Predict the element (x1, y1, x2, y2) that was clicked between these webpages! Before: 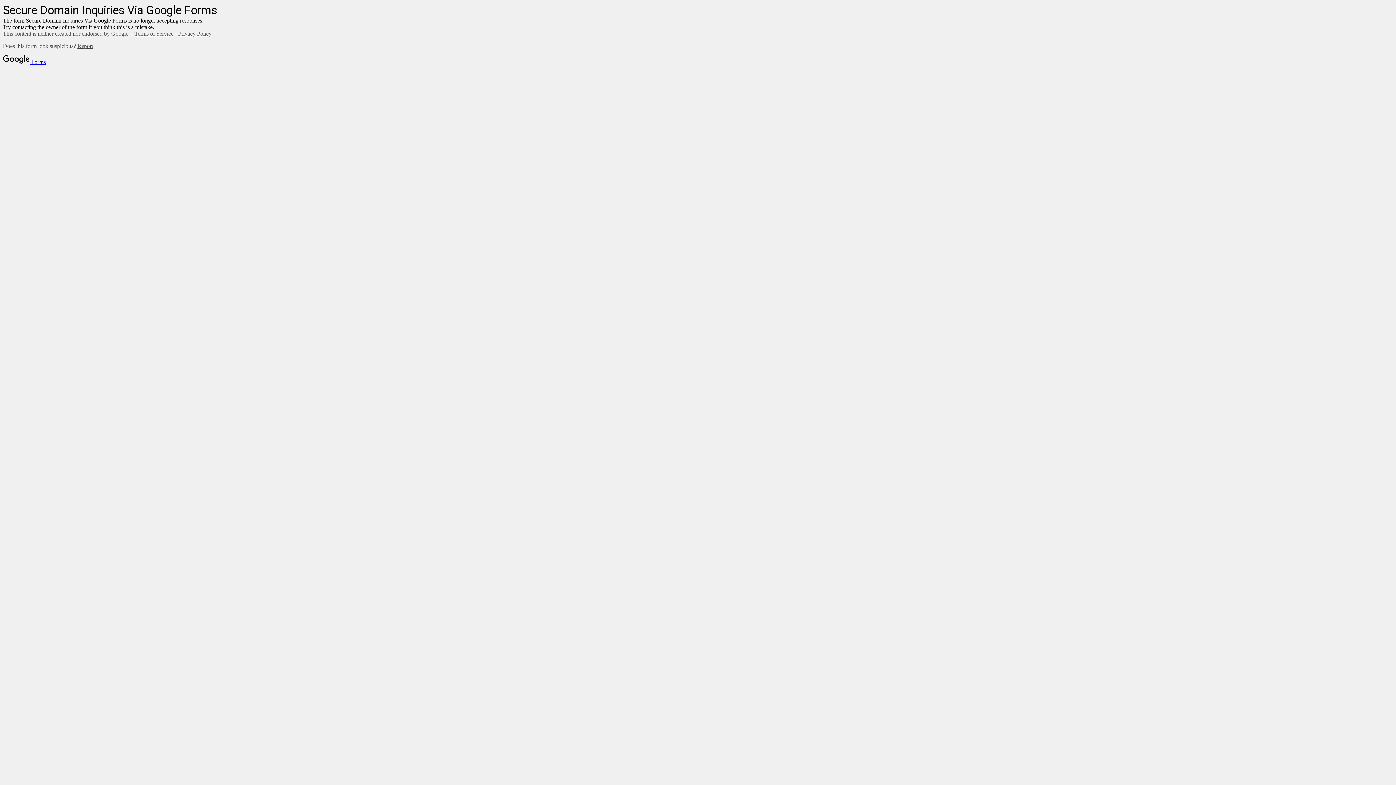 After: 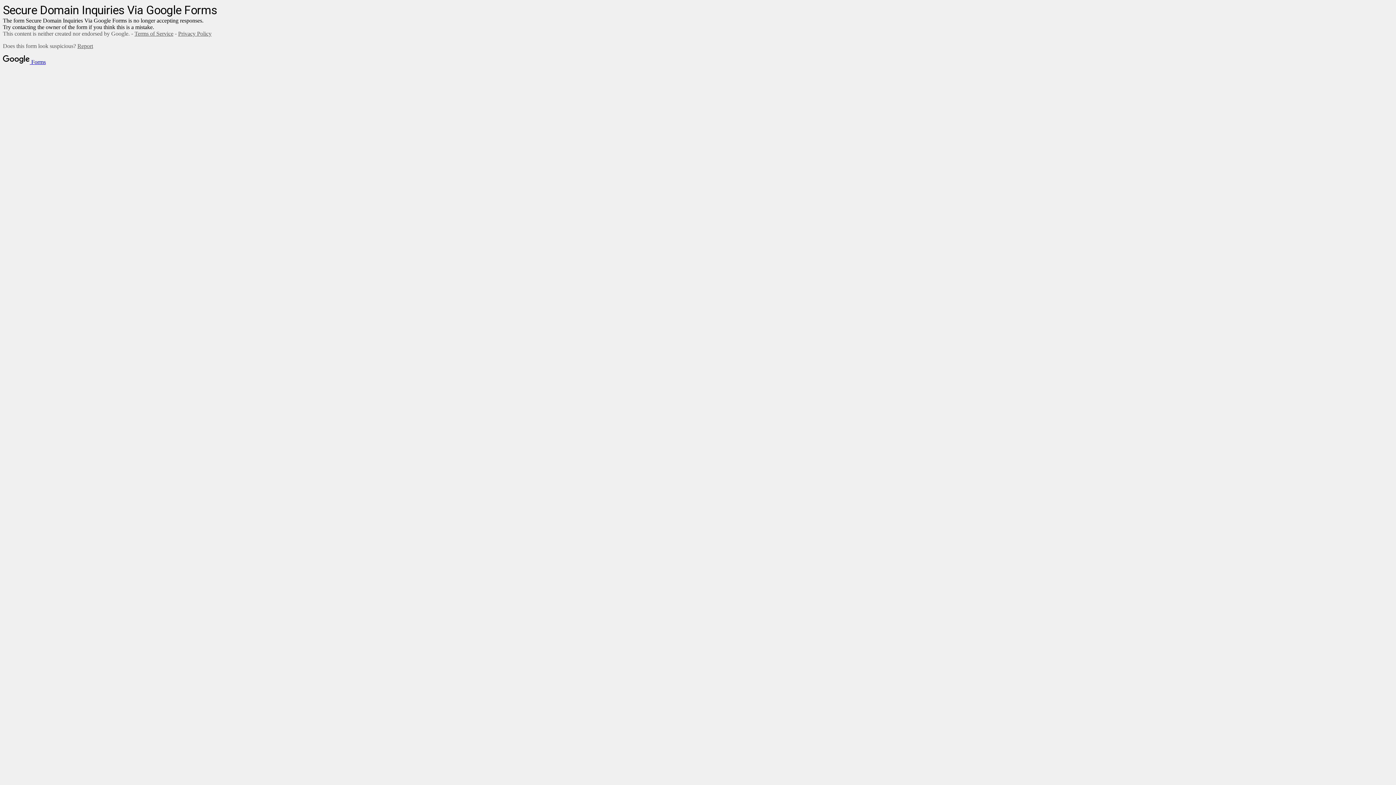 Action: label: Privacy Policy bbox: (178, 30, 211, 36)